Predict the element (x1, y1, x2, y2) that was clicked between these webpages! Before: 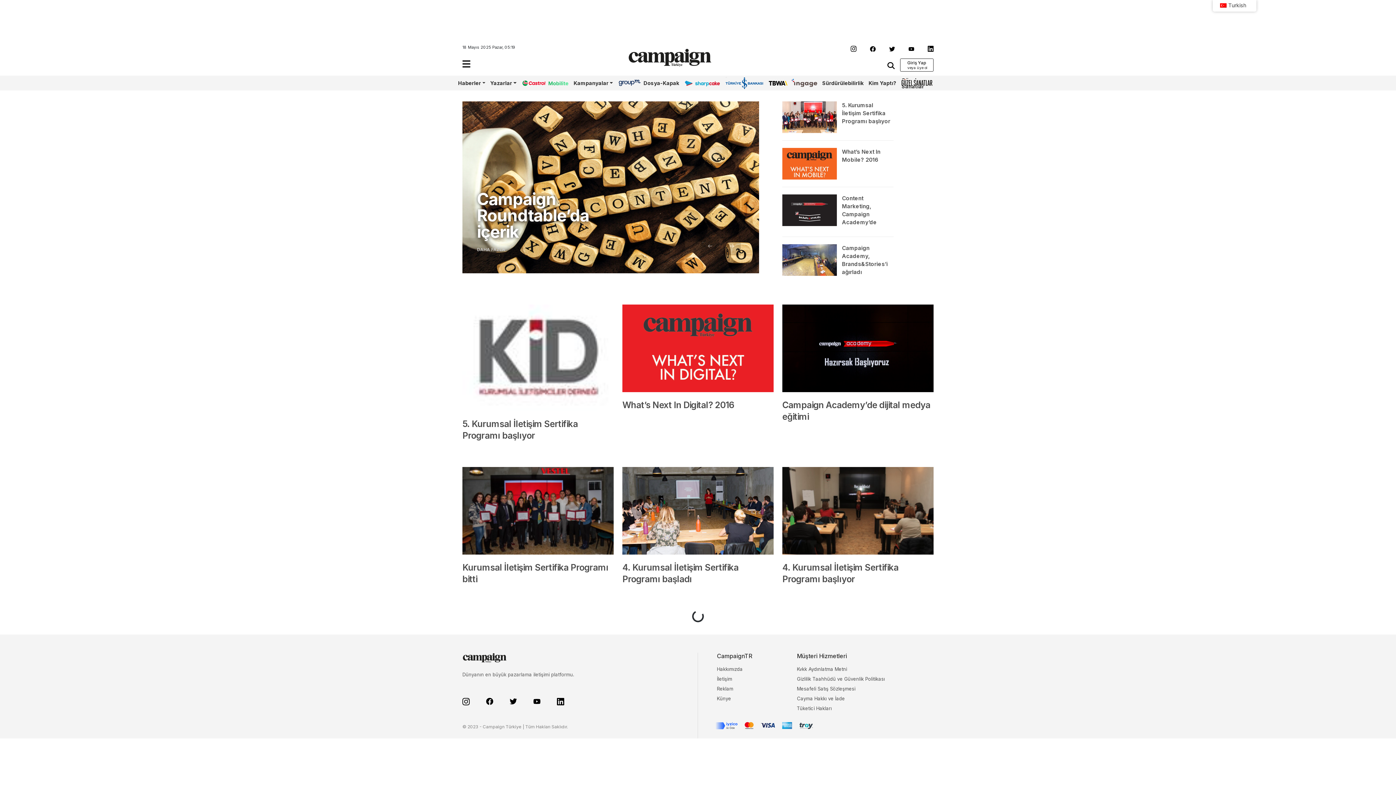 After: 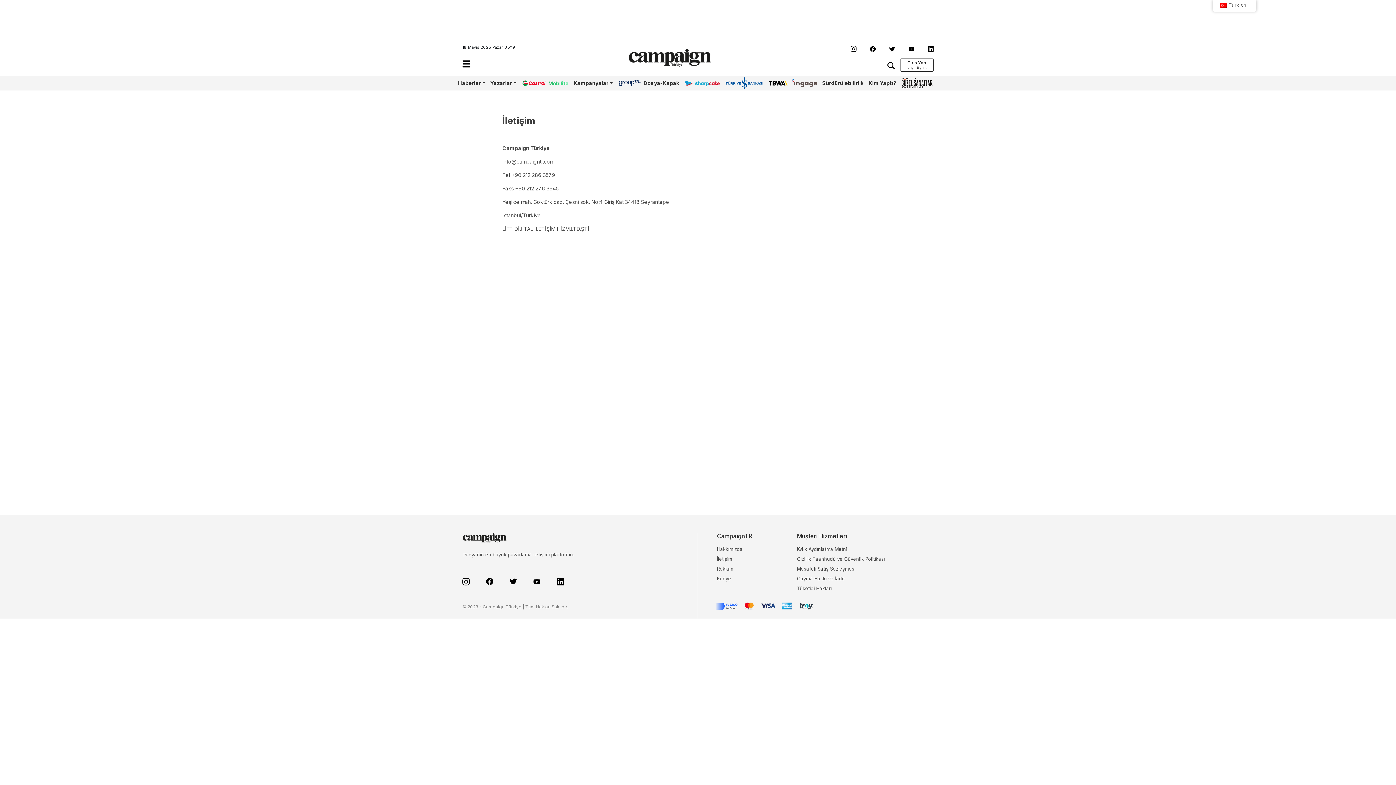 Action: bbox: (717, 676, 732, 682) label: İletişim